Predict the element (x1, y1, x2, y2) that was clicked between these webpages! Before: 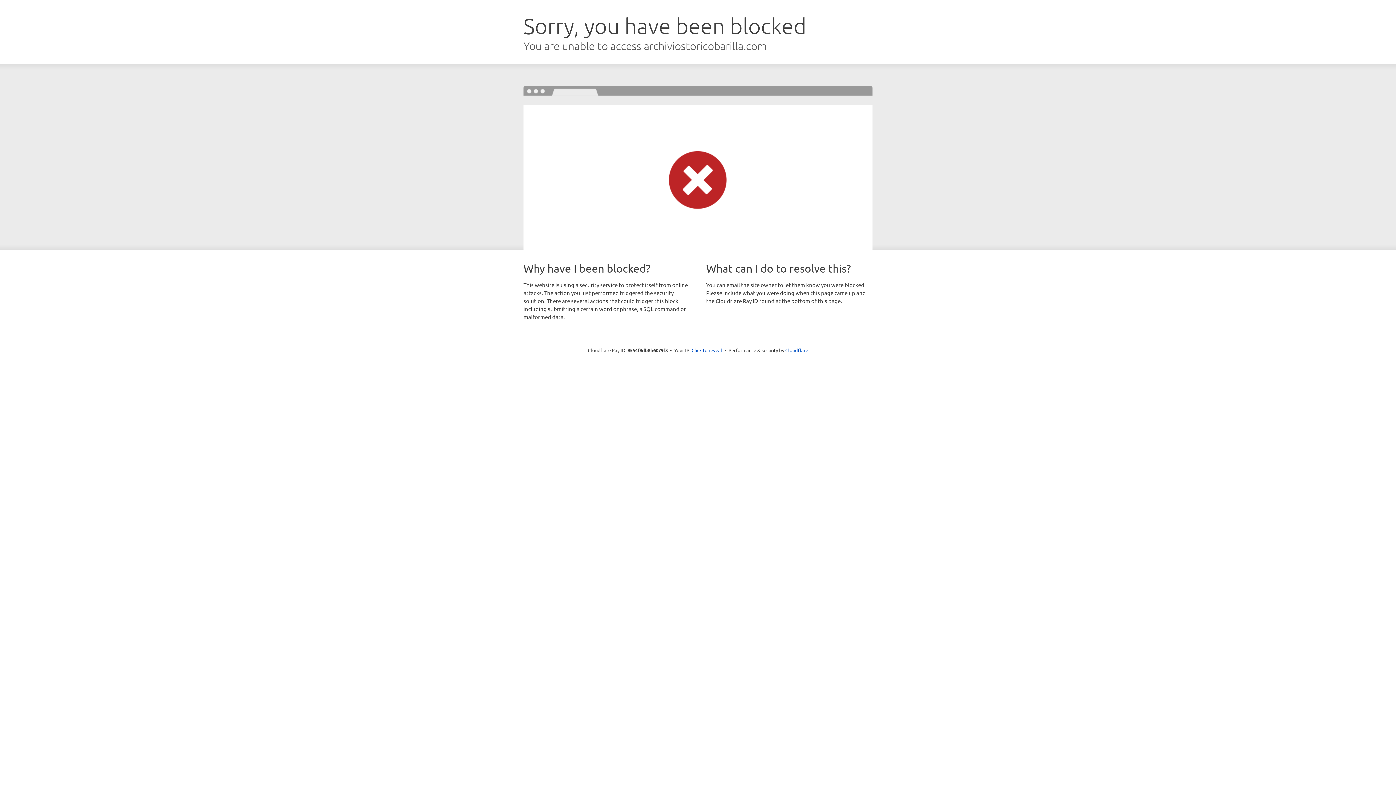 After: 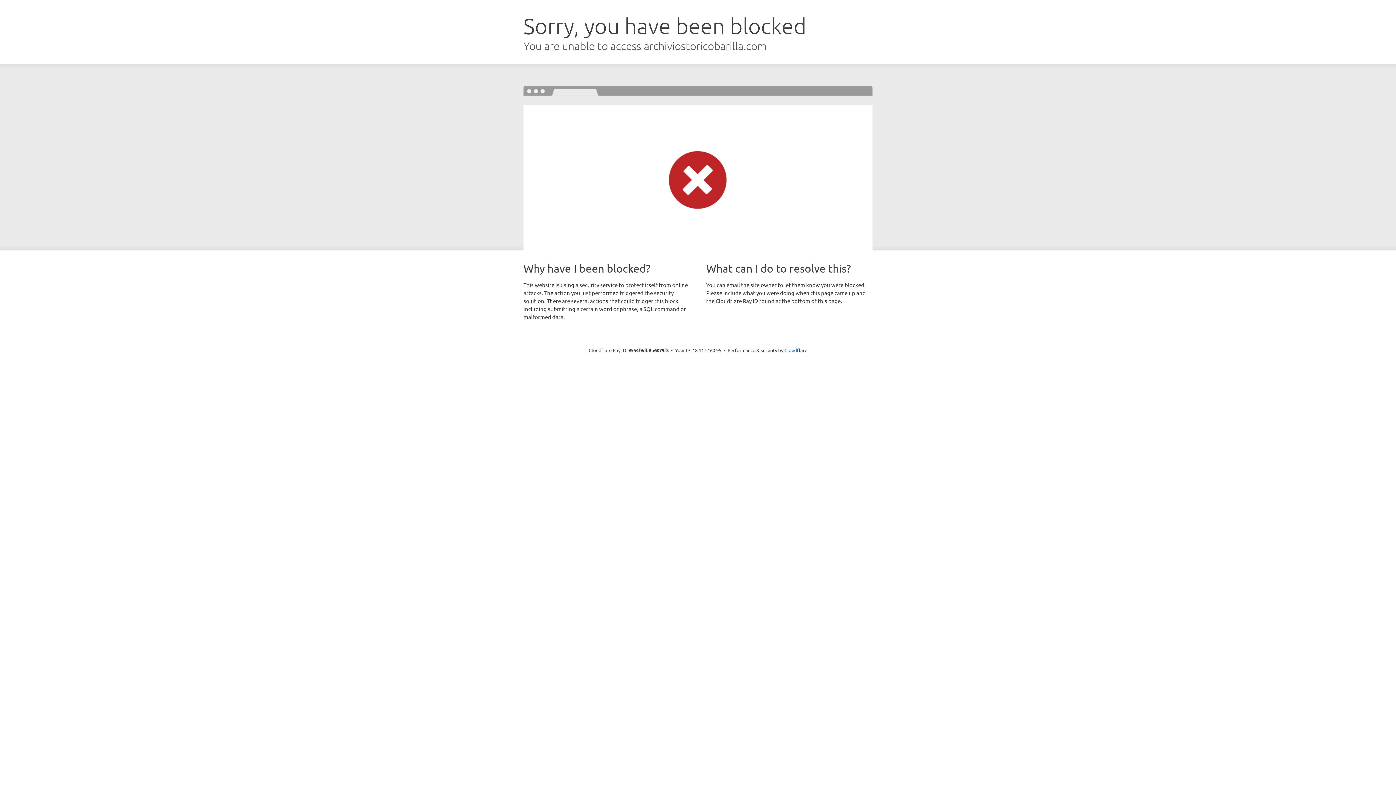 Action: label: Click to reveal bbox: (691, 346, 722, 353)